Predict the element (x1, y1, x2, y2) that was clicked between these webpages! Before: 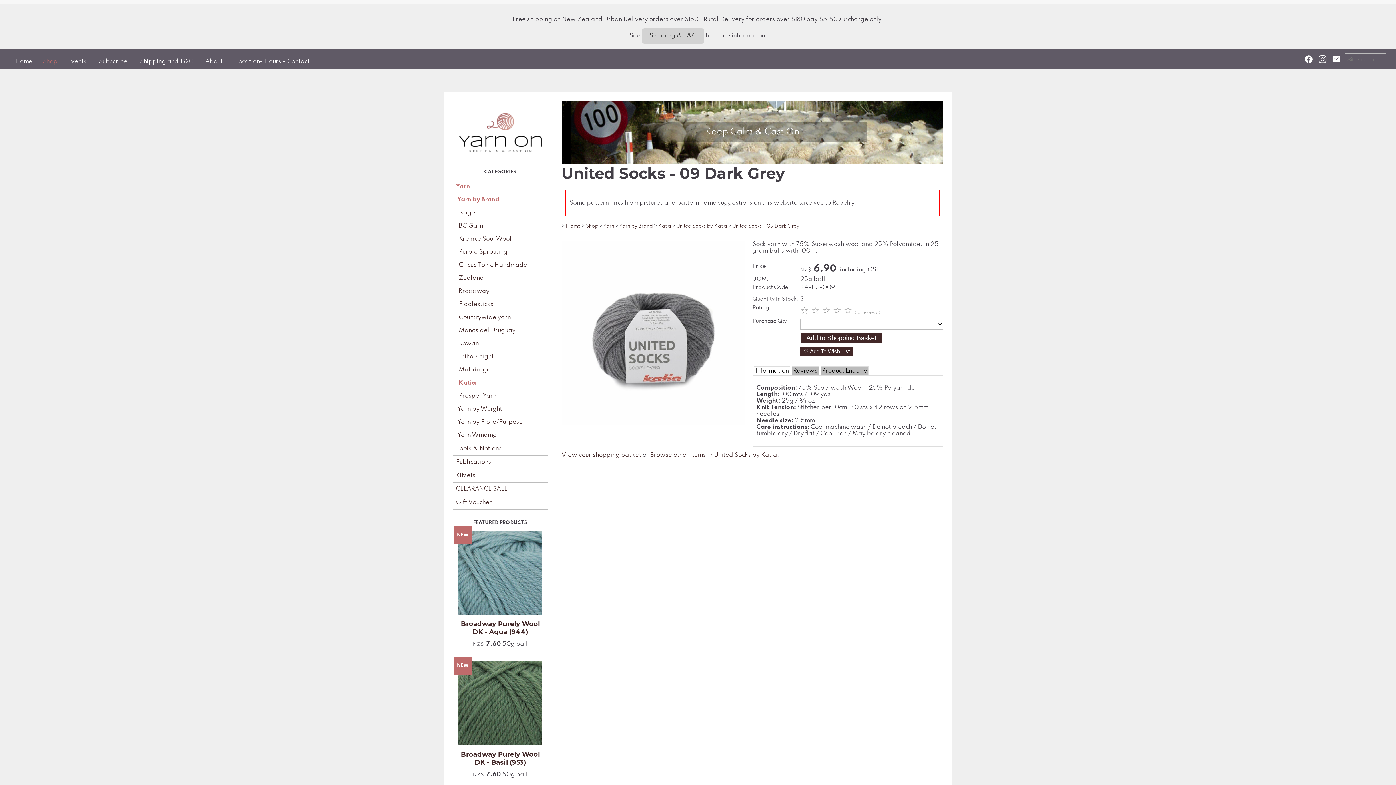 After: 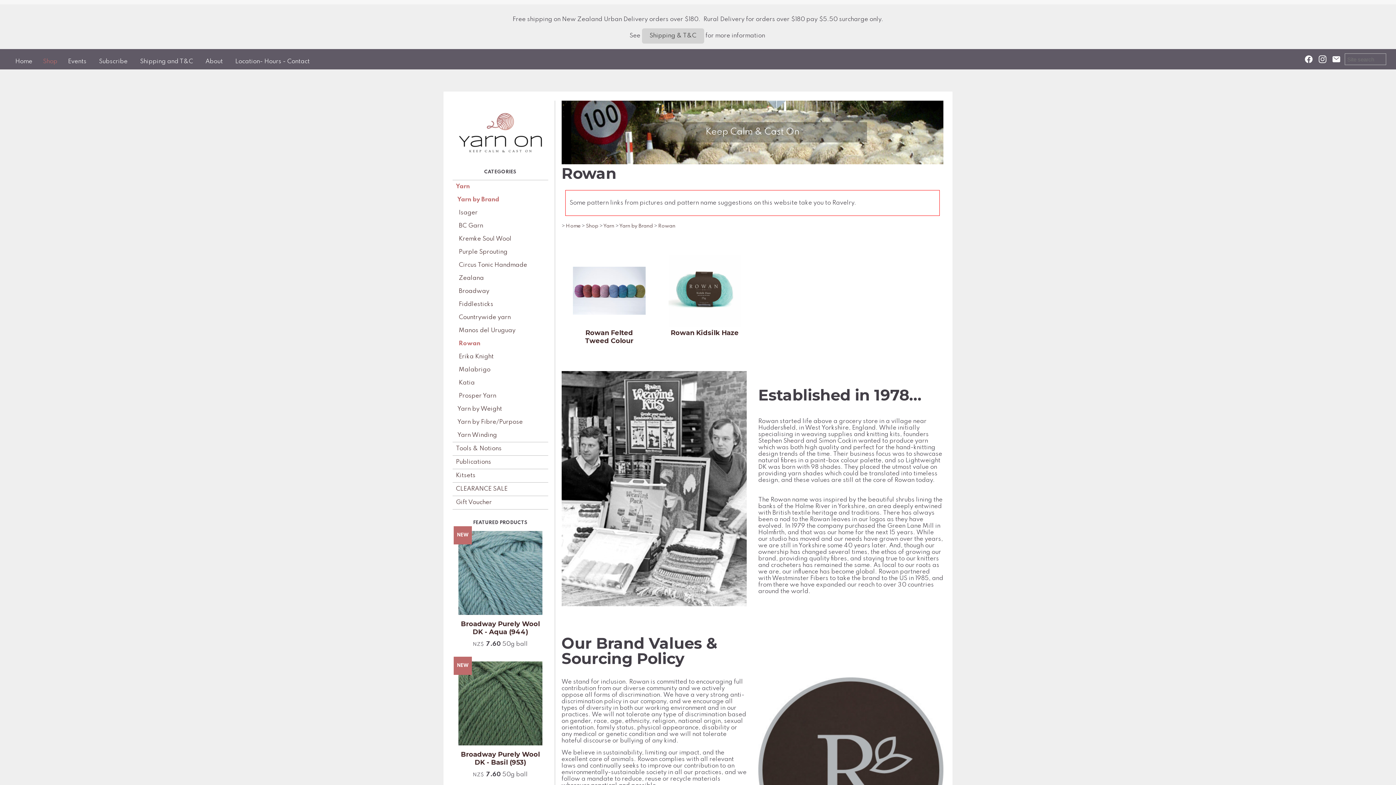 Action: label: Rowan bbox: (455, 337, 548, 350)